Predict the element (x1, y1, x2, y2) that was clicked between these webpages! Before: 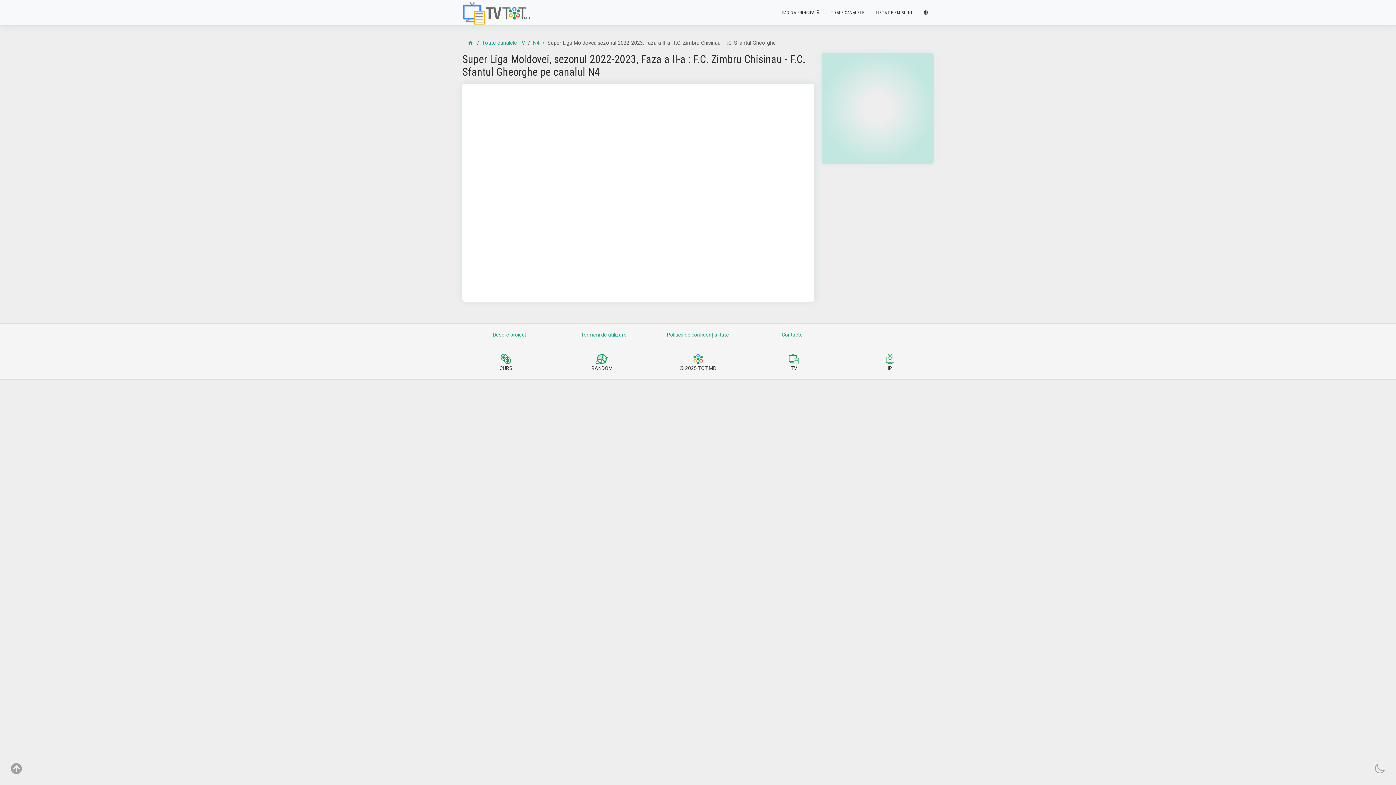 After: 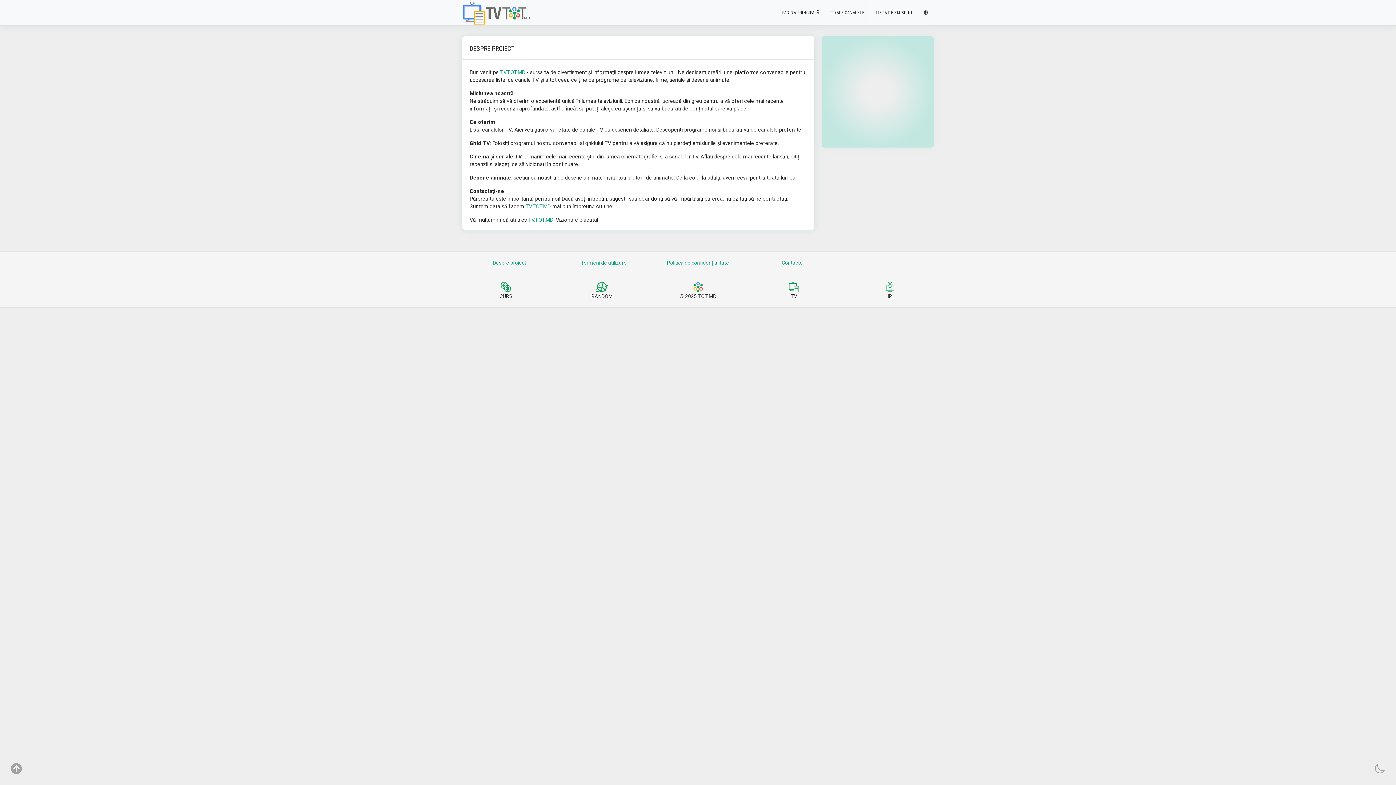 Action: label: Despre proiect bbox: (492, 332, 526, 337)